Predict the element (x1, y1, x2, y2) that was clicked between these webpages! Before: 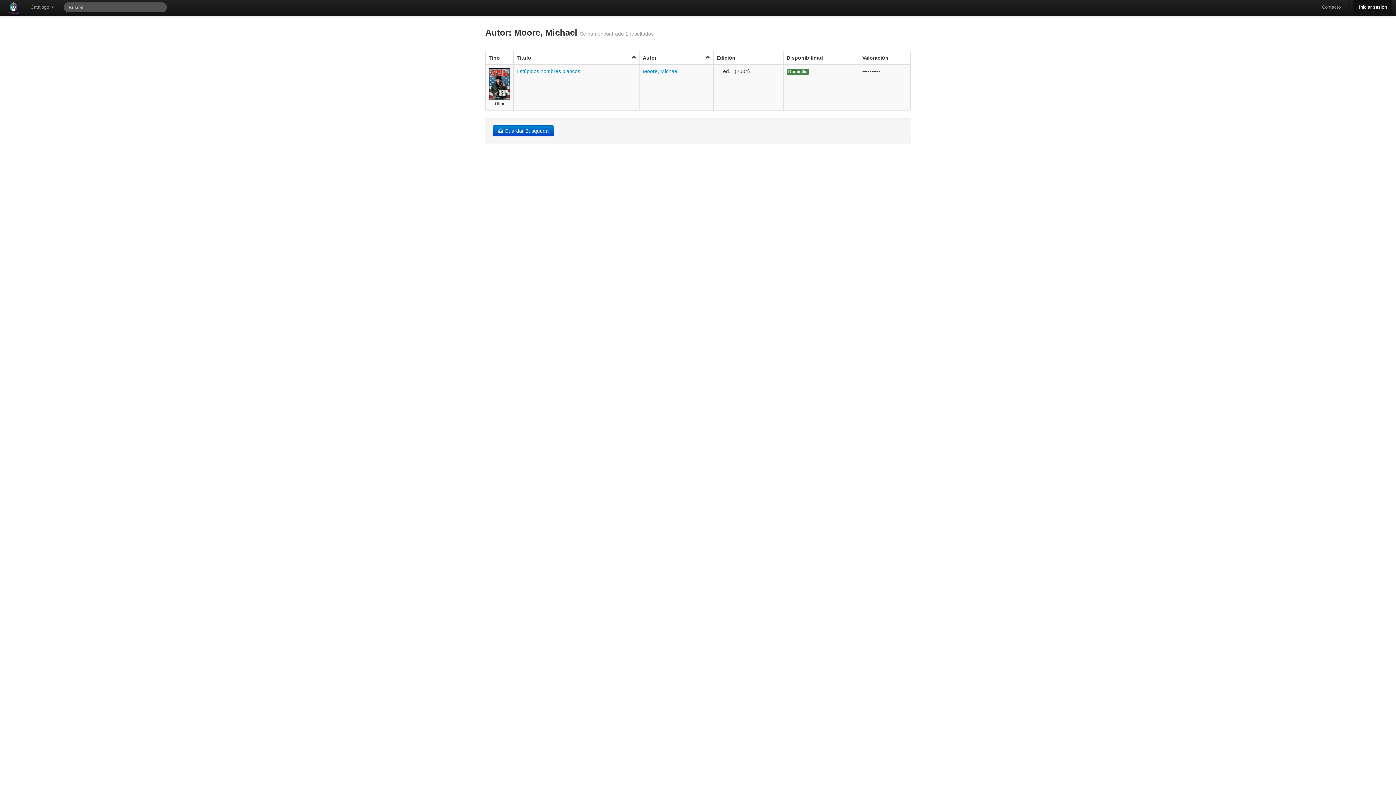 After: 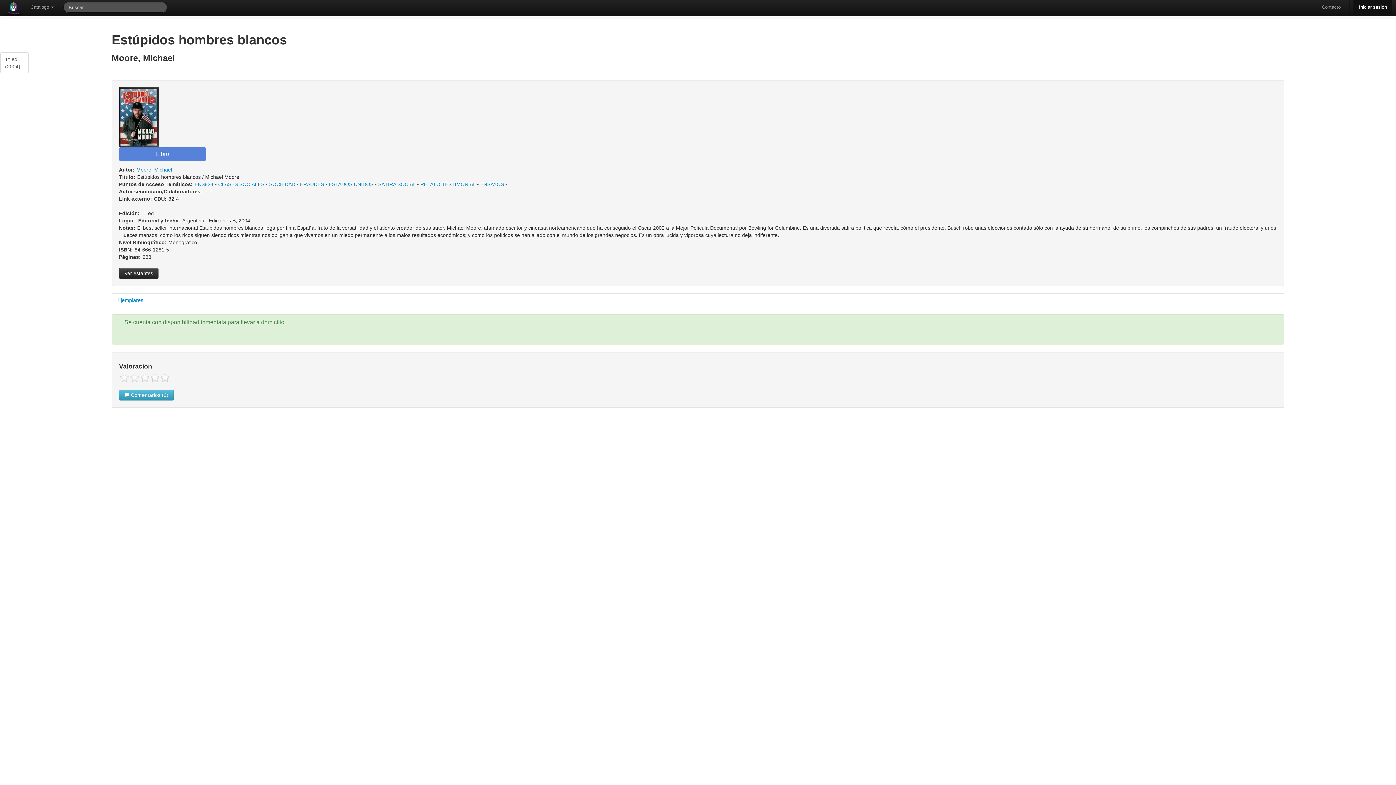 Action: bbox: (516, 68, 581, 74) label: Estúpidos hombres blancos: